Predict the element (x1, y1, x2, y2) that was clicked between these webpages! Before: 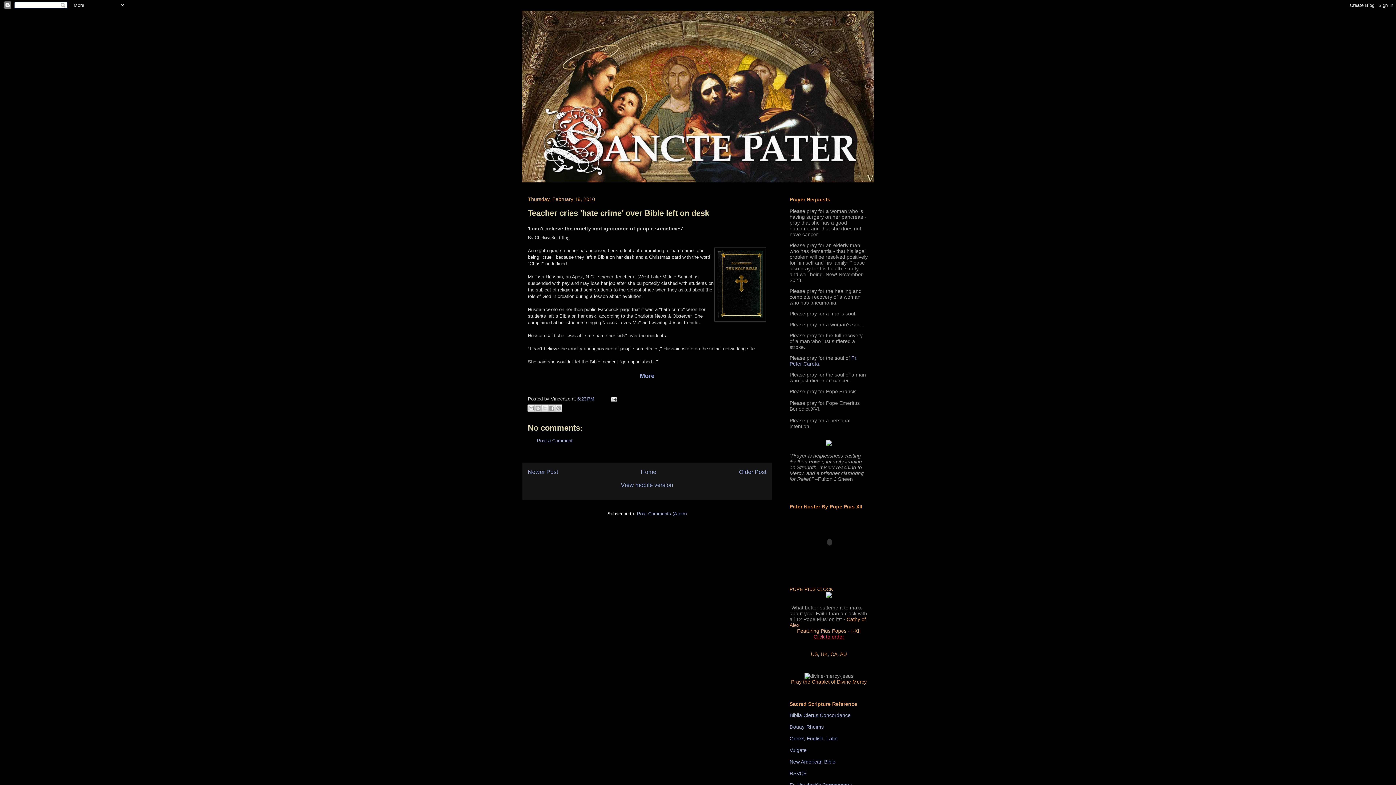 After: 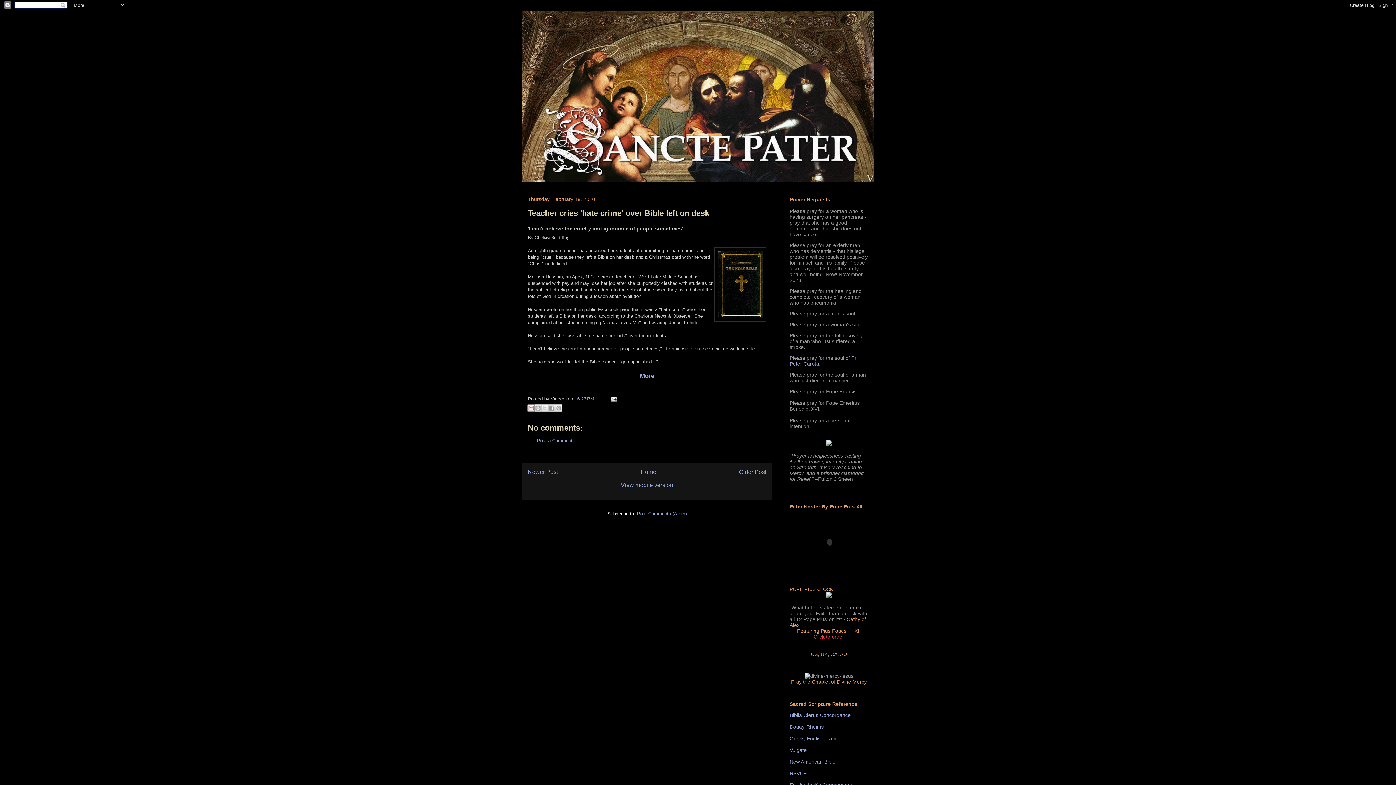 Action: label: Email This bbox: (527, 404, 534, 411)